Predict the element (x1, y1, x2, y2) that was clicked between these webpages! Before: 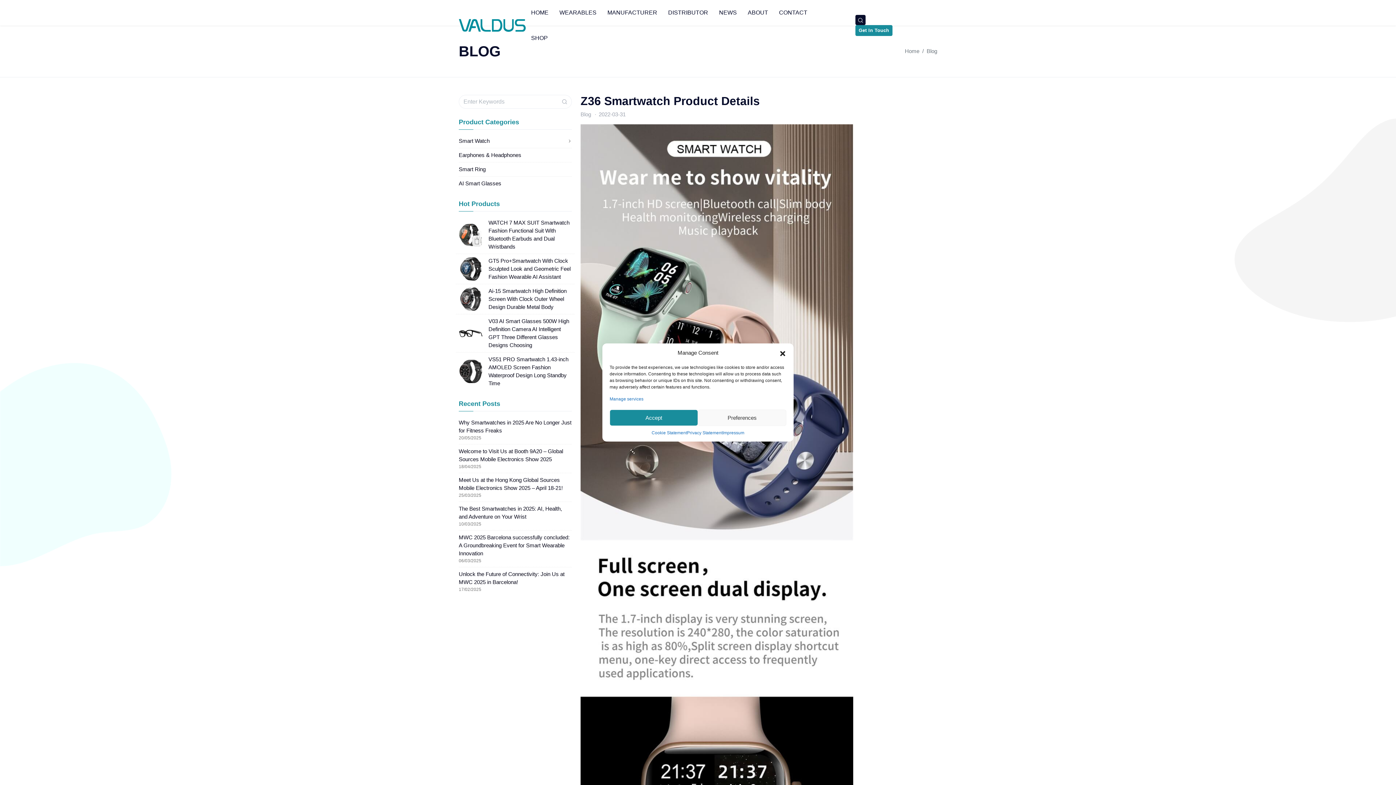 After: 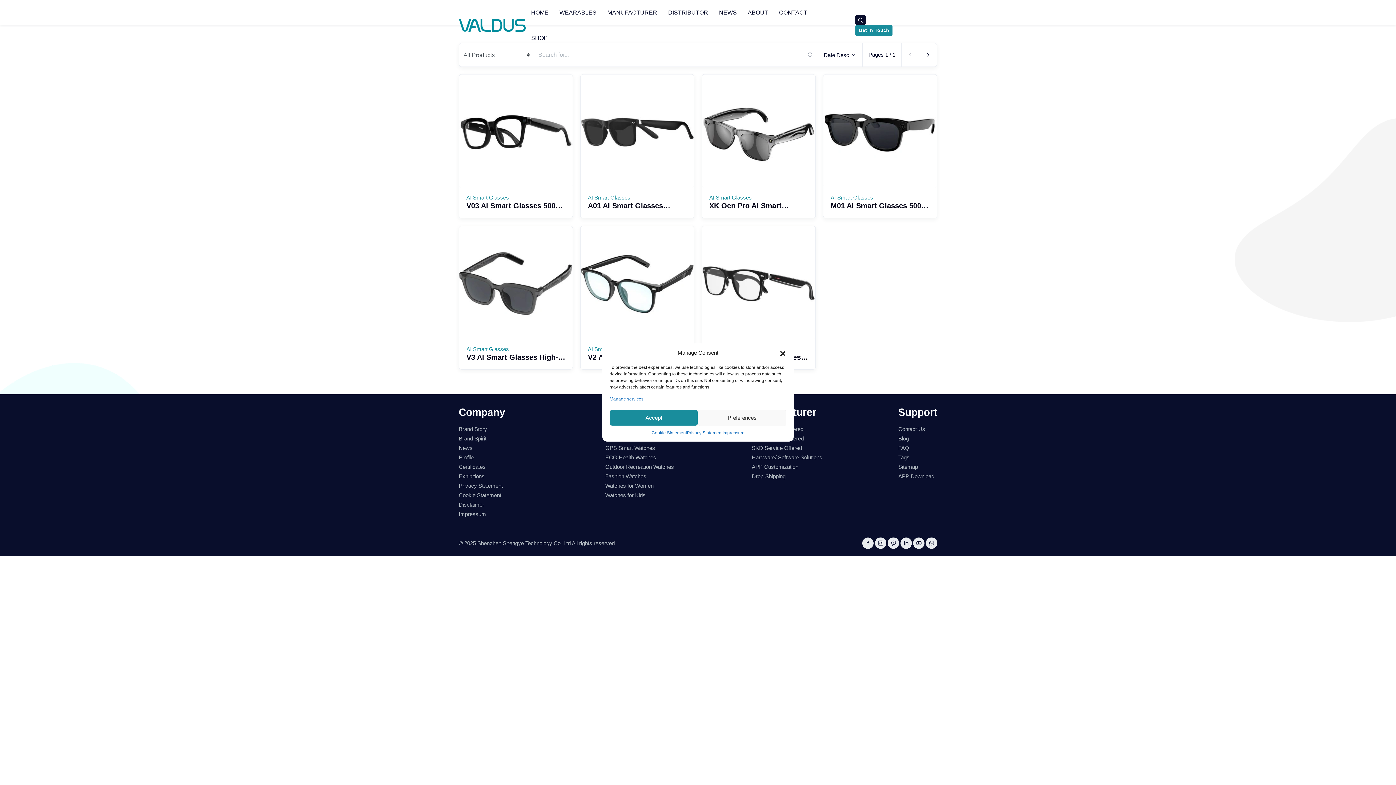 Action: bbox: (458, 176, 572, 190) label: AI Smart Glasses